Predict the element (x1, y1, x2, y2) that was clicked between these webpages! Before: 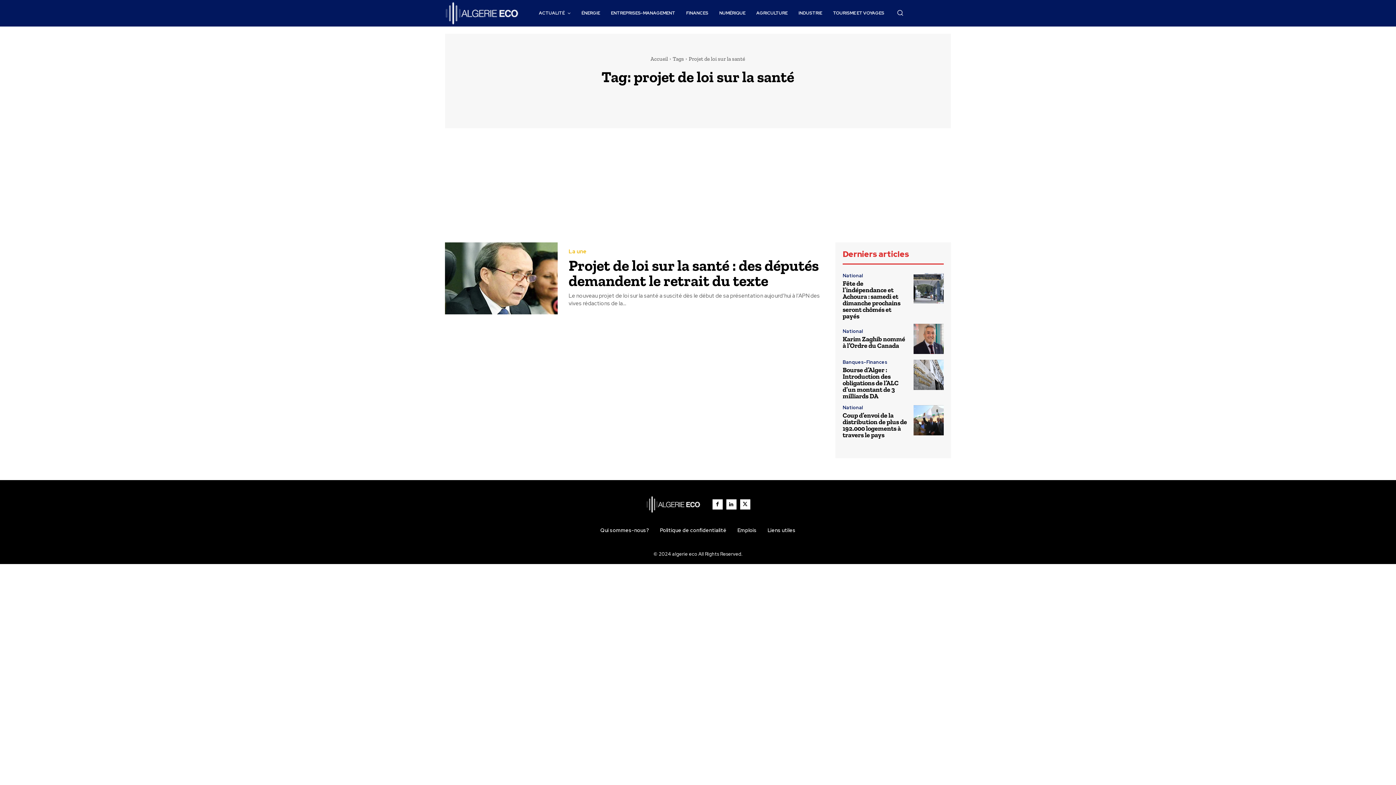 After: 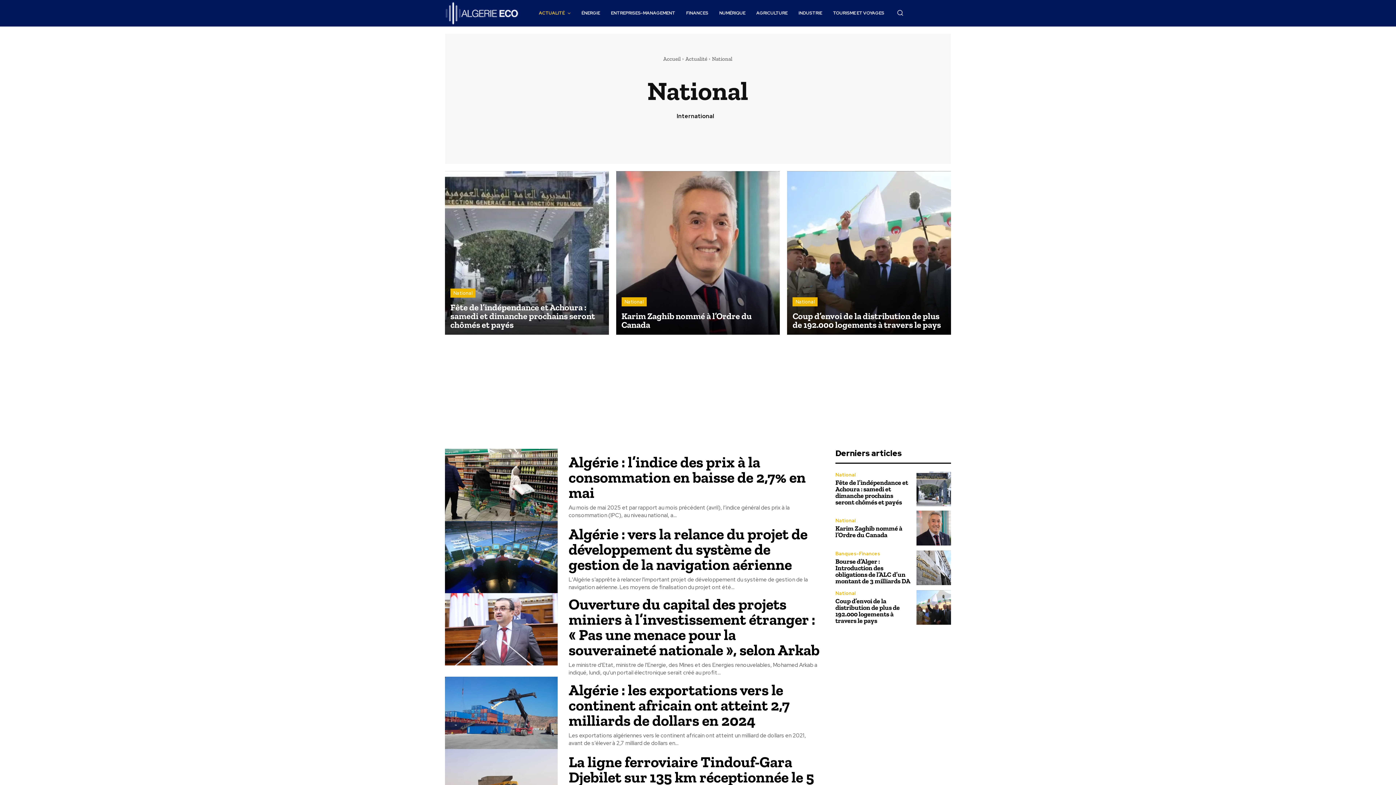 Action: bbox: (842, 273, 863, 278) label: National